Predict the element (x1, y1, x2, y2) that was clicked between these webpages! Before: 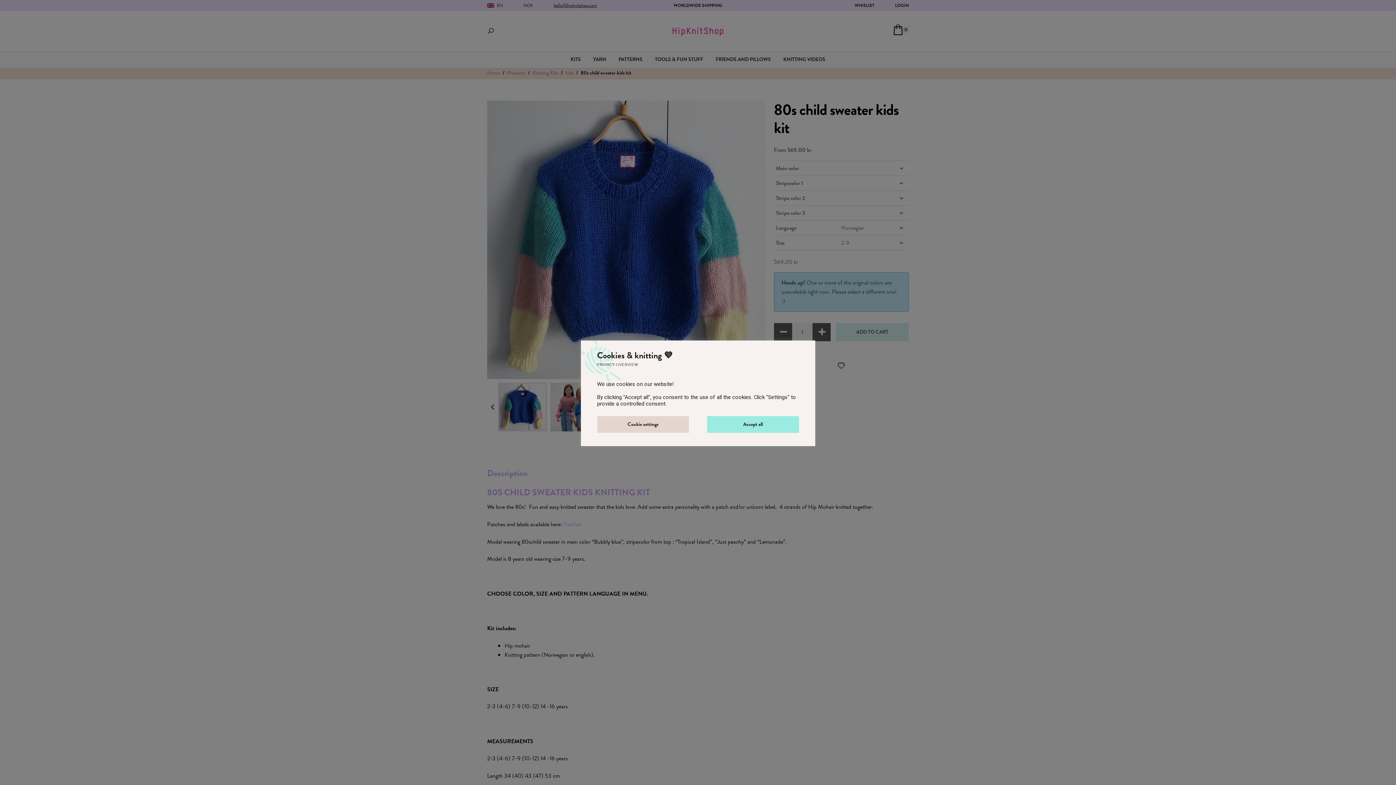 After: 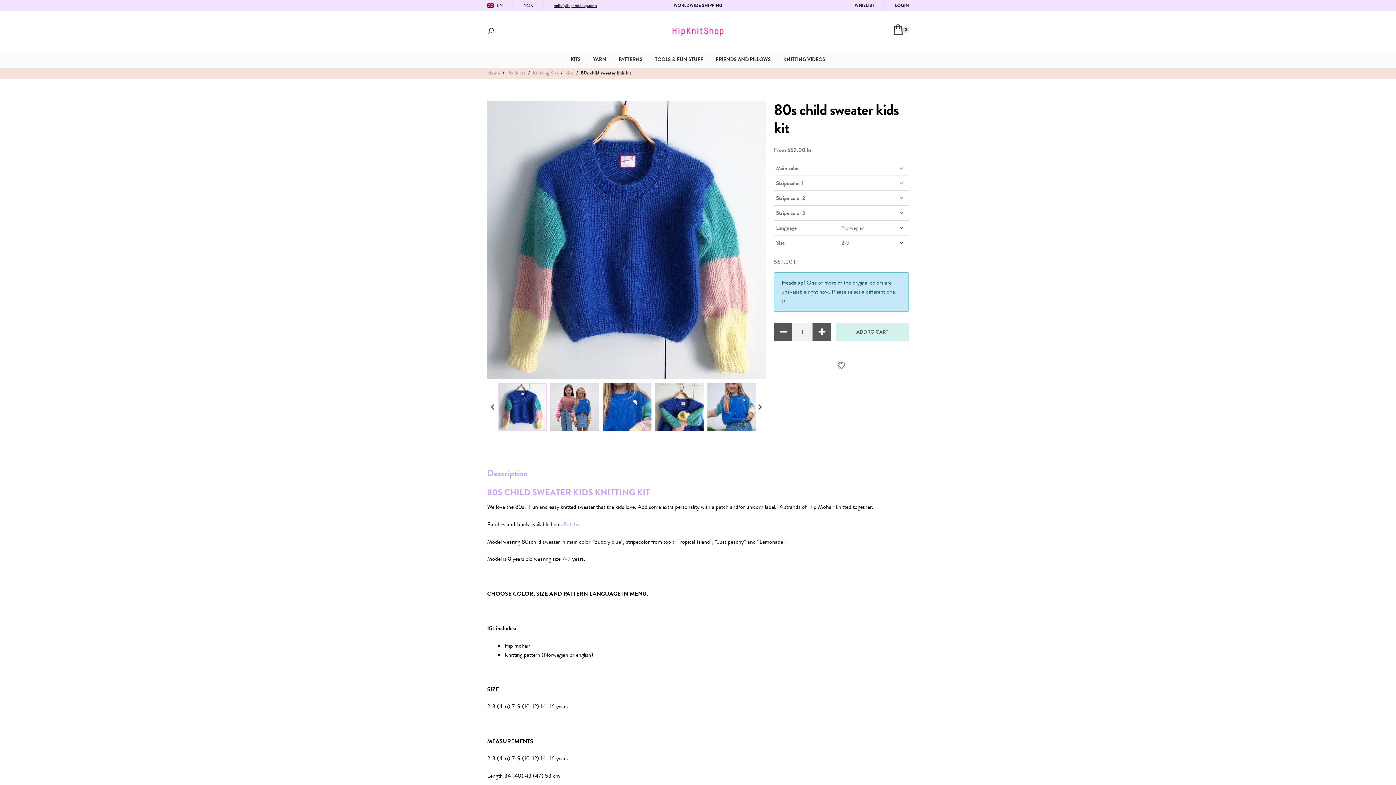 Action: label: Accept all bbox: (707, 416, 799, 432)